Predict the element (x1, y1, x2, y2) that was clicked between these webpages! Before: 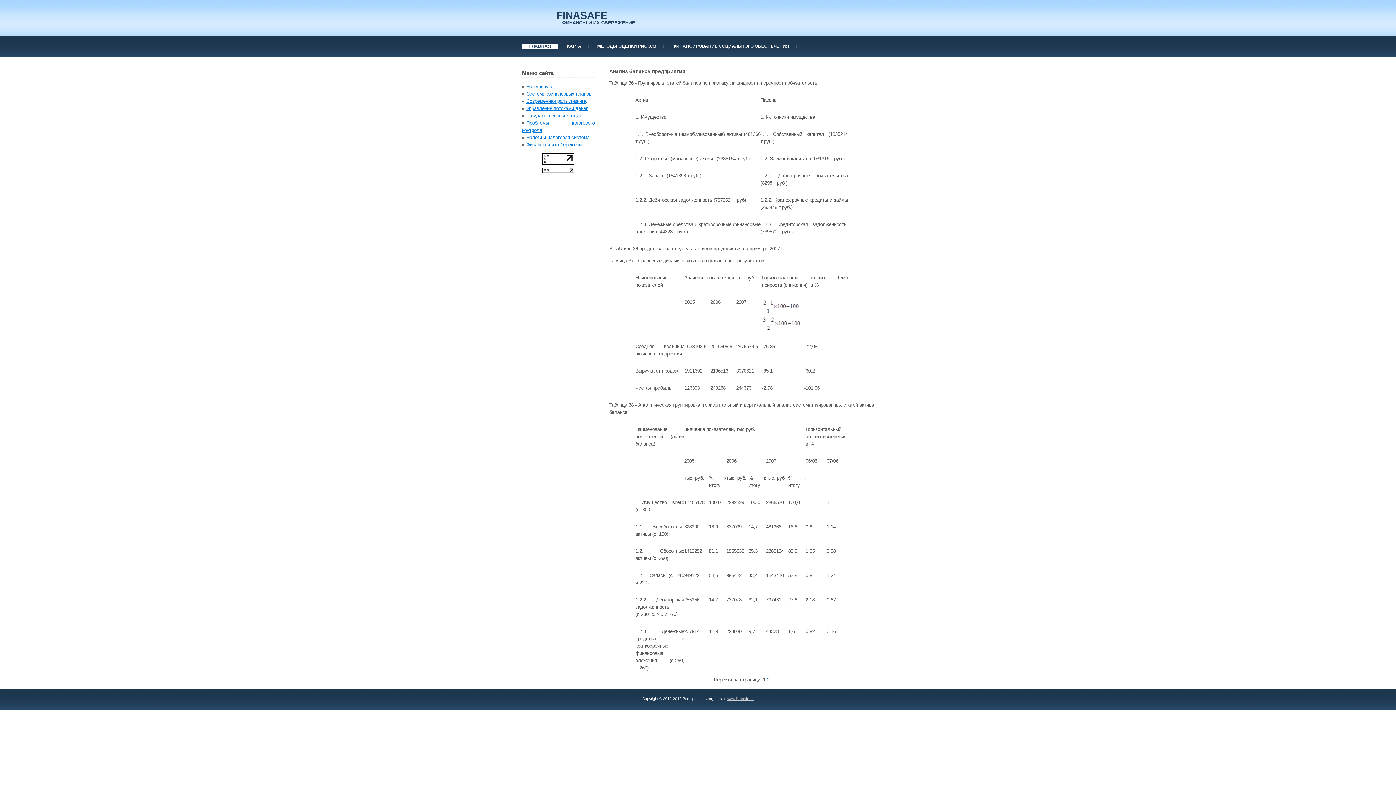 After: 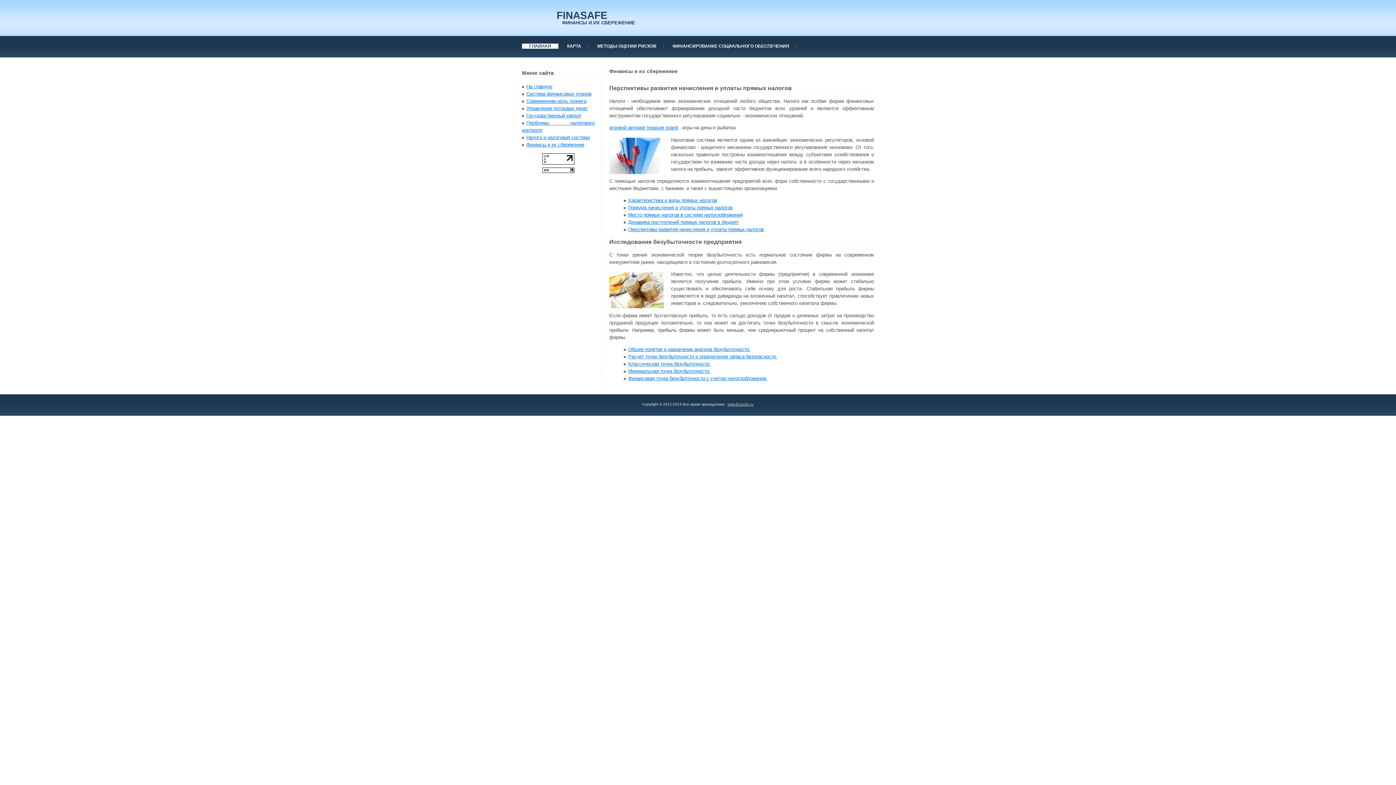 Action: label: ГЛАВНАЯ bbox: (522, 43, 558, 48)